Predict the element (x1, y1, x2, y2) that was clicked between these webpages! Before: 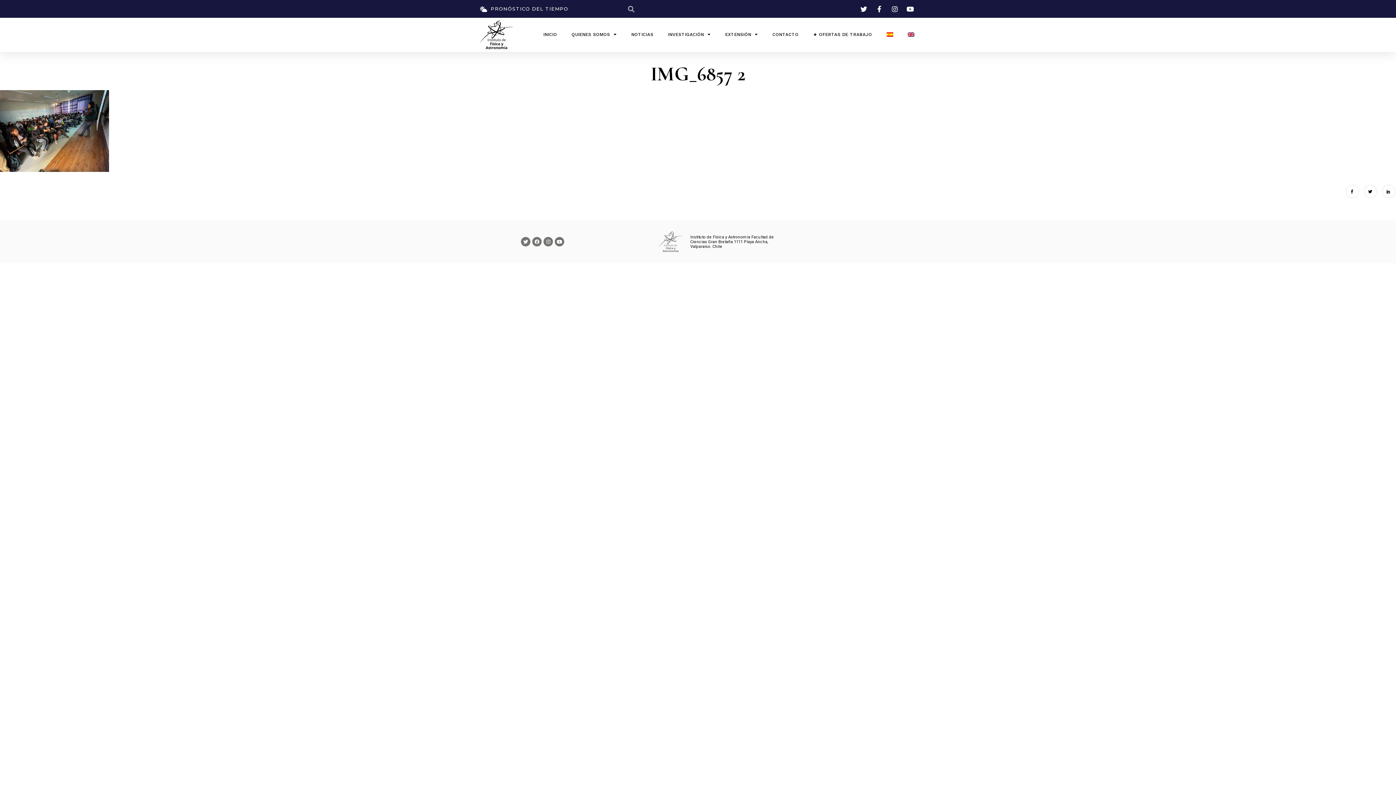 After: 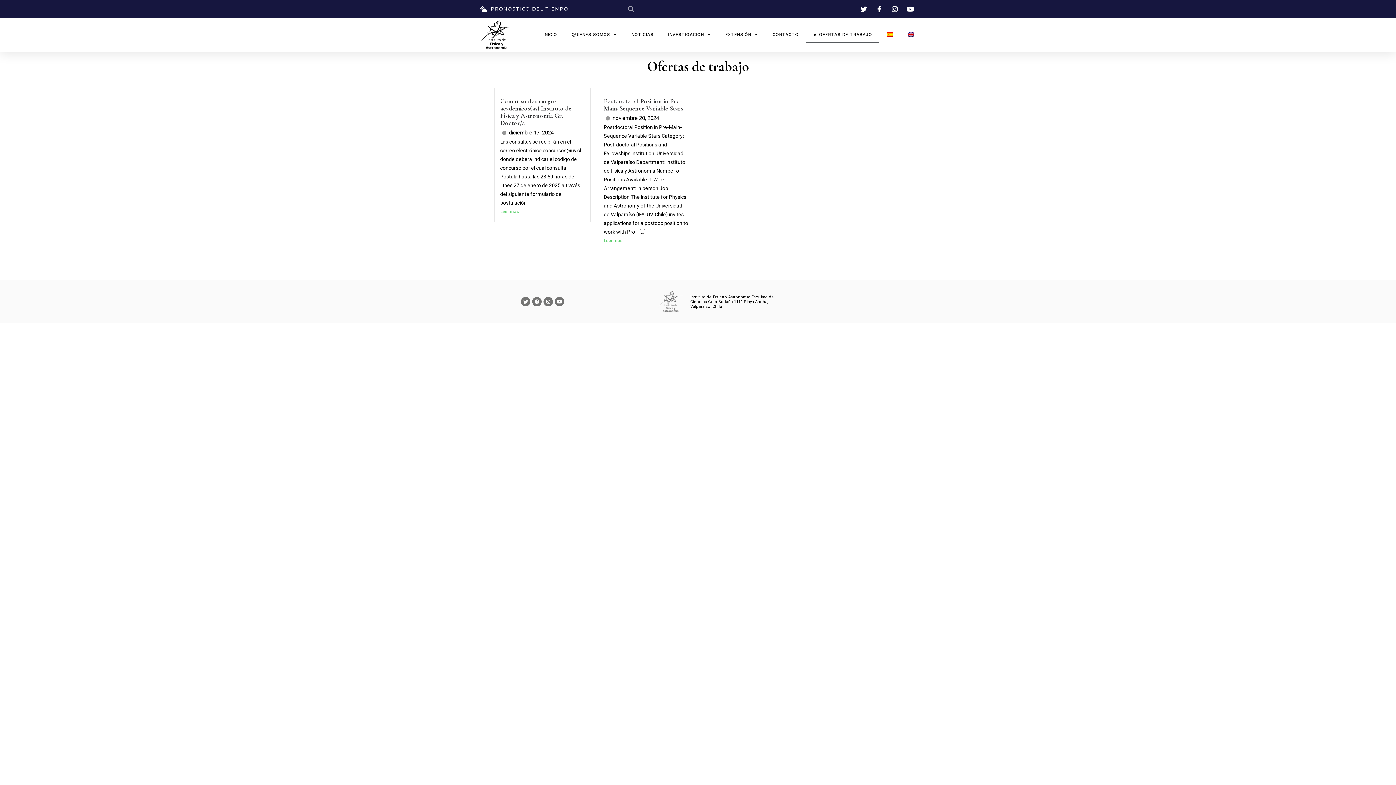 Action: bbox: (806, 26, 879, 42) label: ★ OFERTAS DE TRABAJO